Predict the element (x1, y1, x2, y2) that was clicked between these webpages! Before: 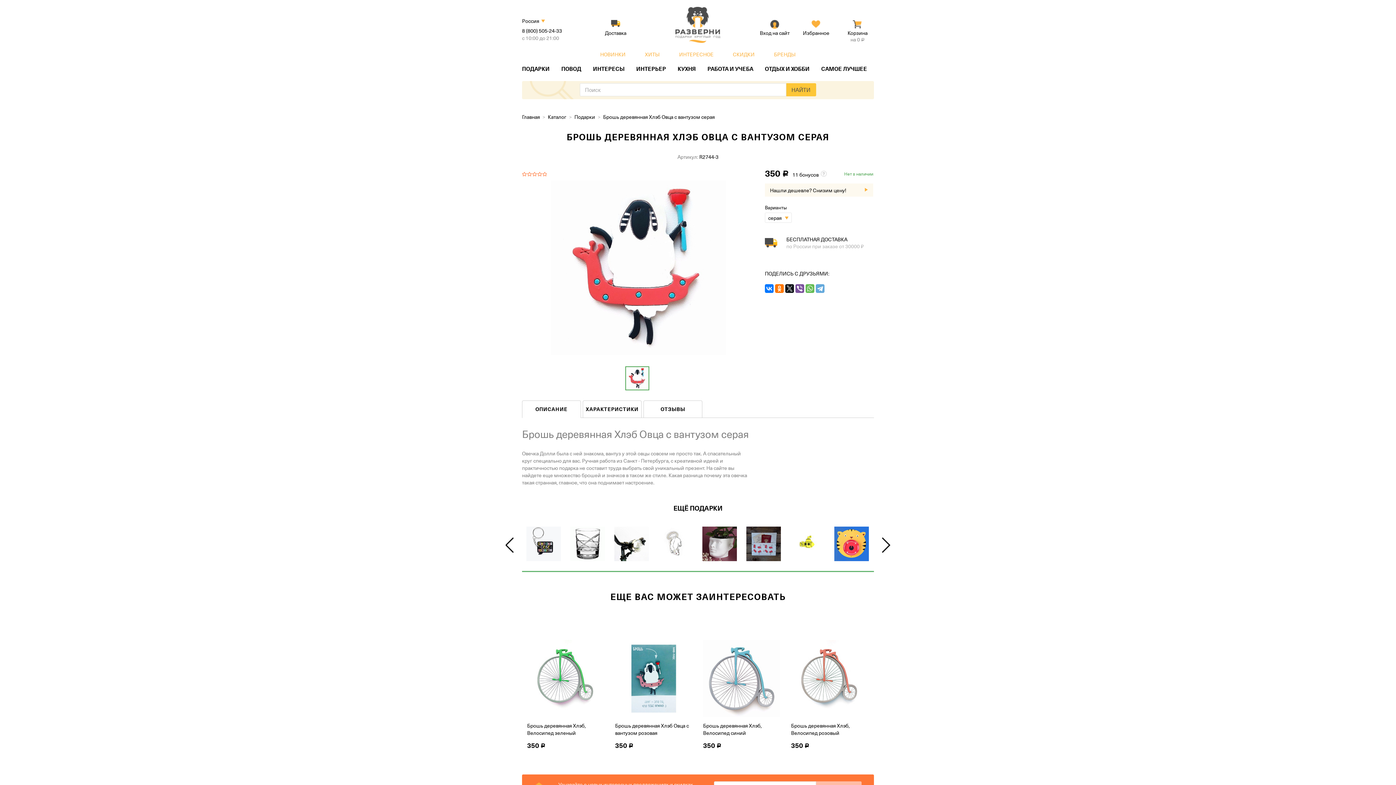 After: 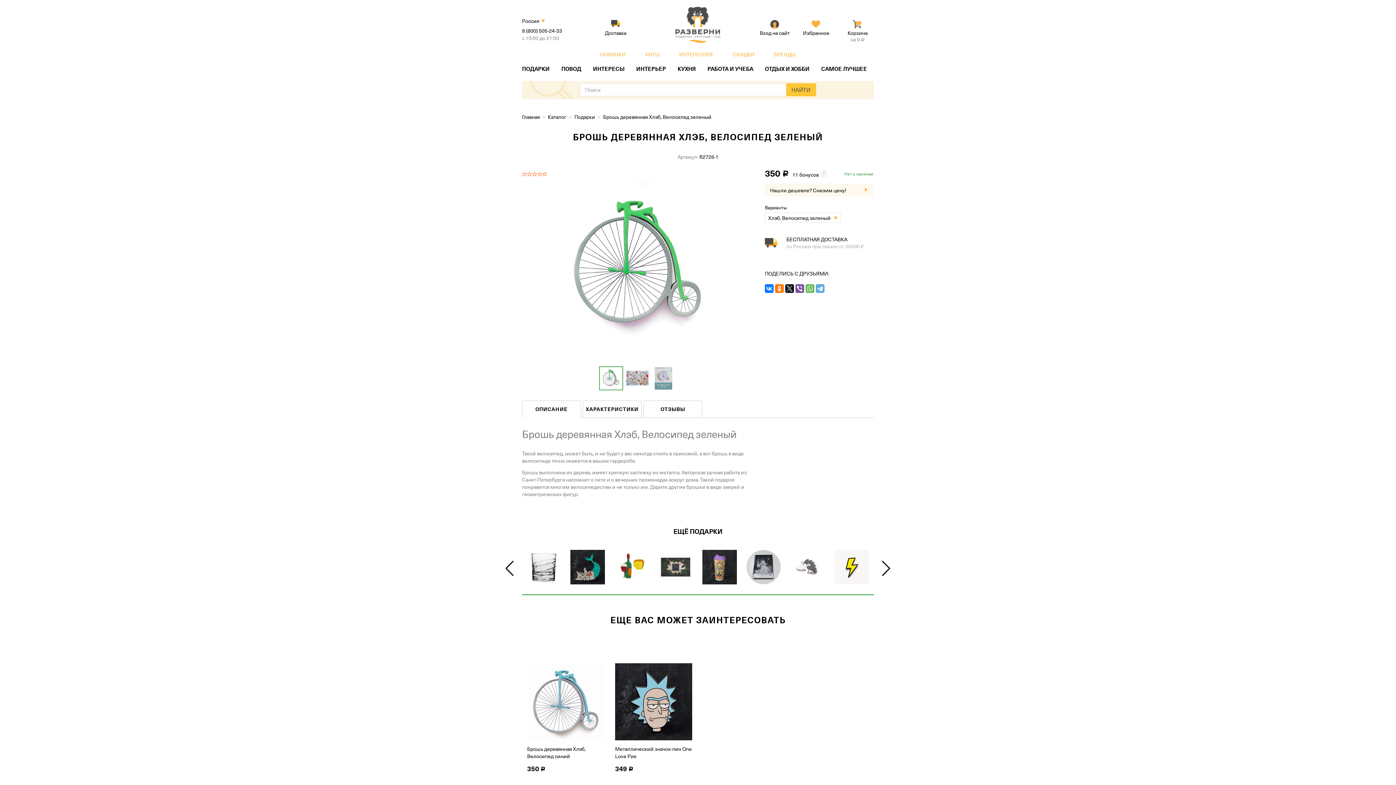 Action: bbox: (527, 711, 604, 718)